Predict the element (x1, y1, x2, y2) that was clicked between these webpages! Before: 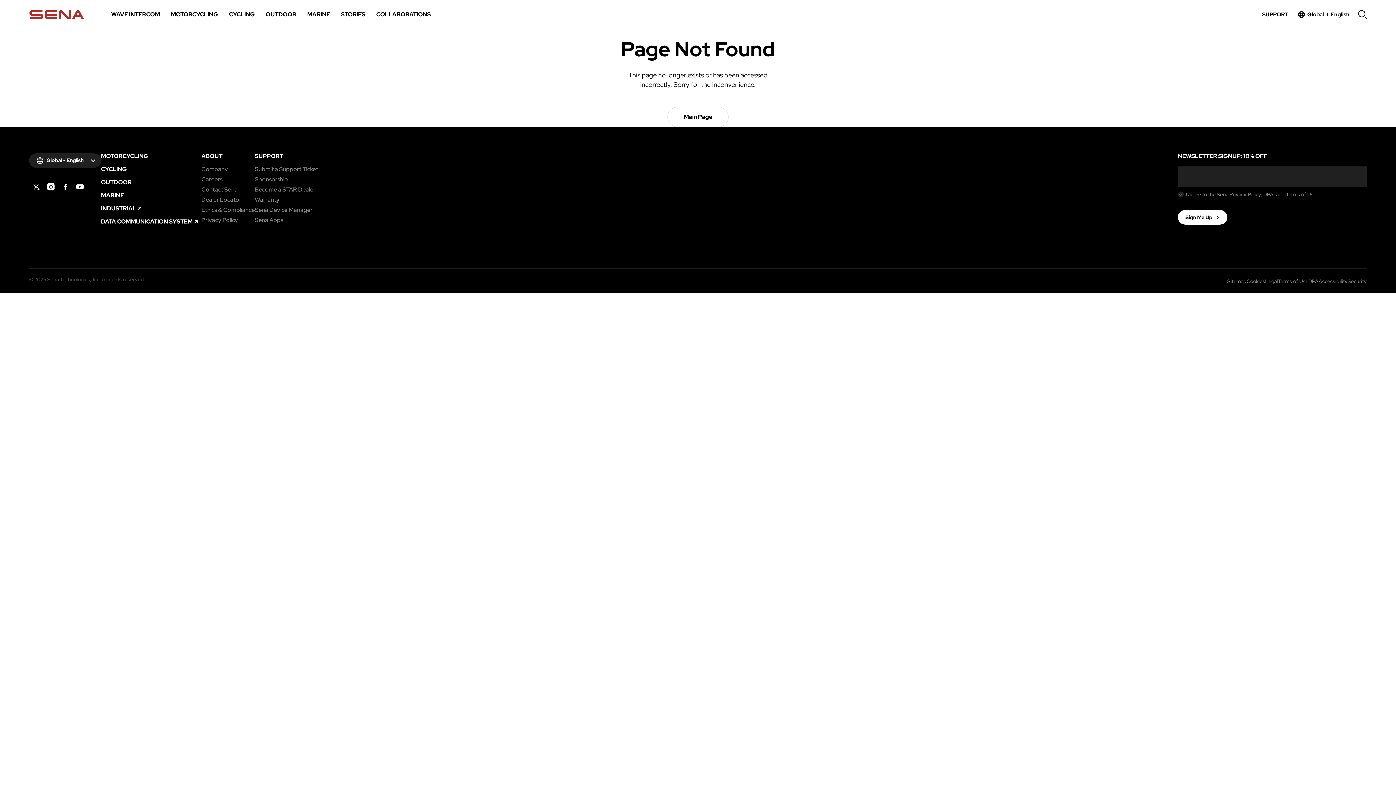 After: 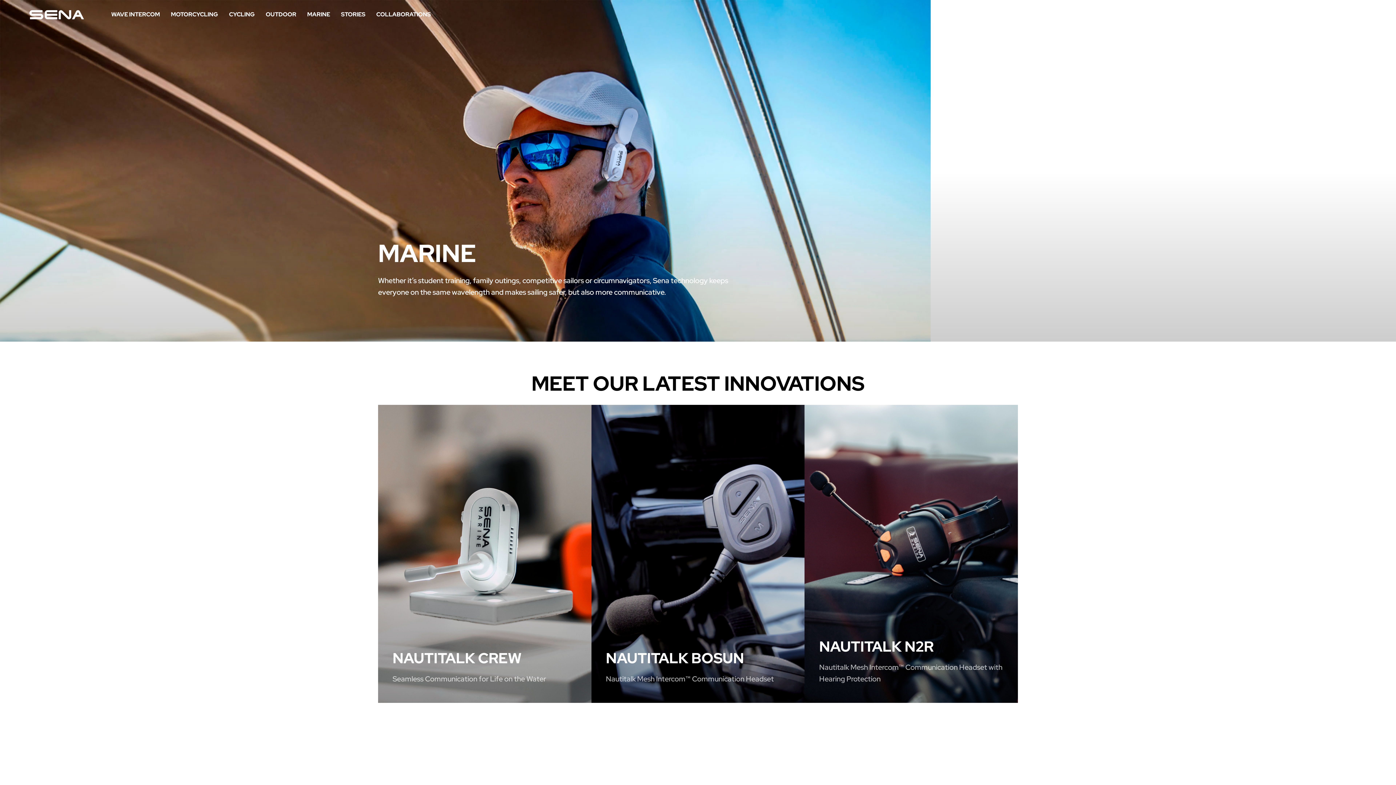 Action: bbox: (101, 192, 124, 198) label: MARINE